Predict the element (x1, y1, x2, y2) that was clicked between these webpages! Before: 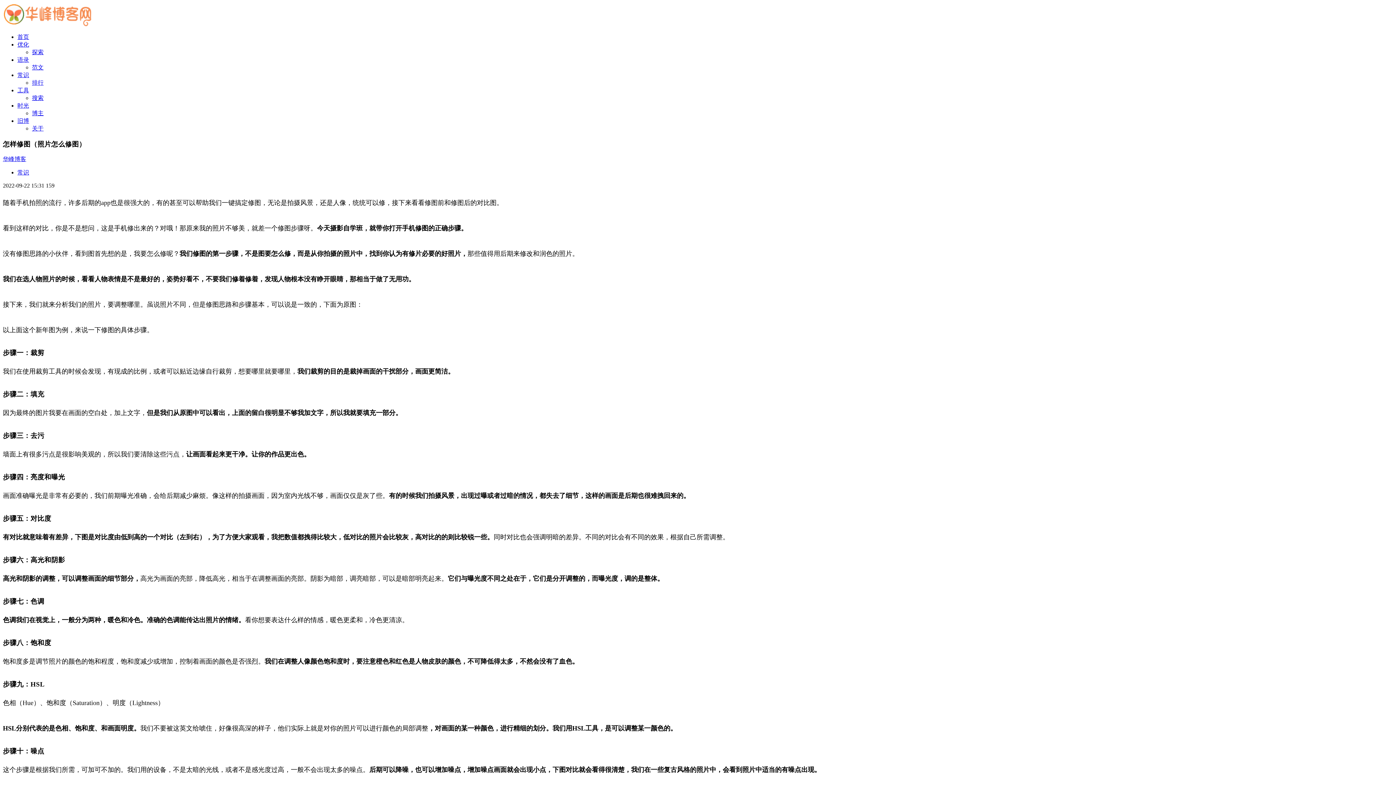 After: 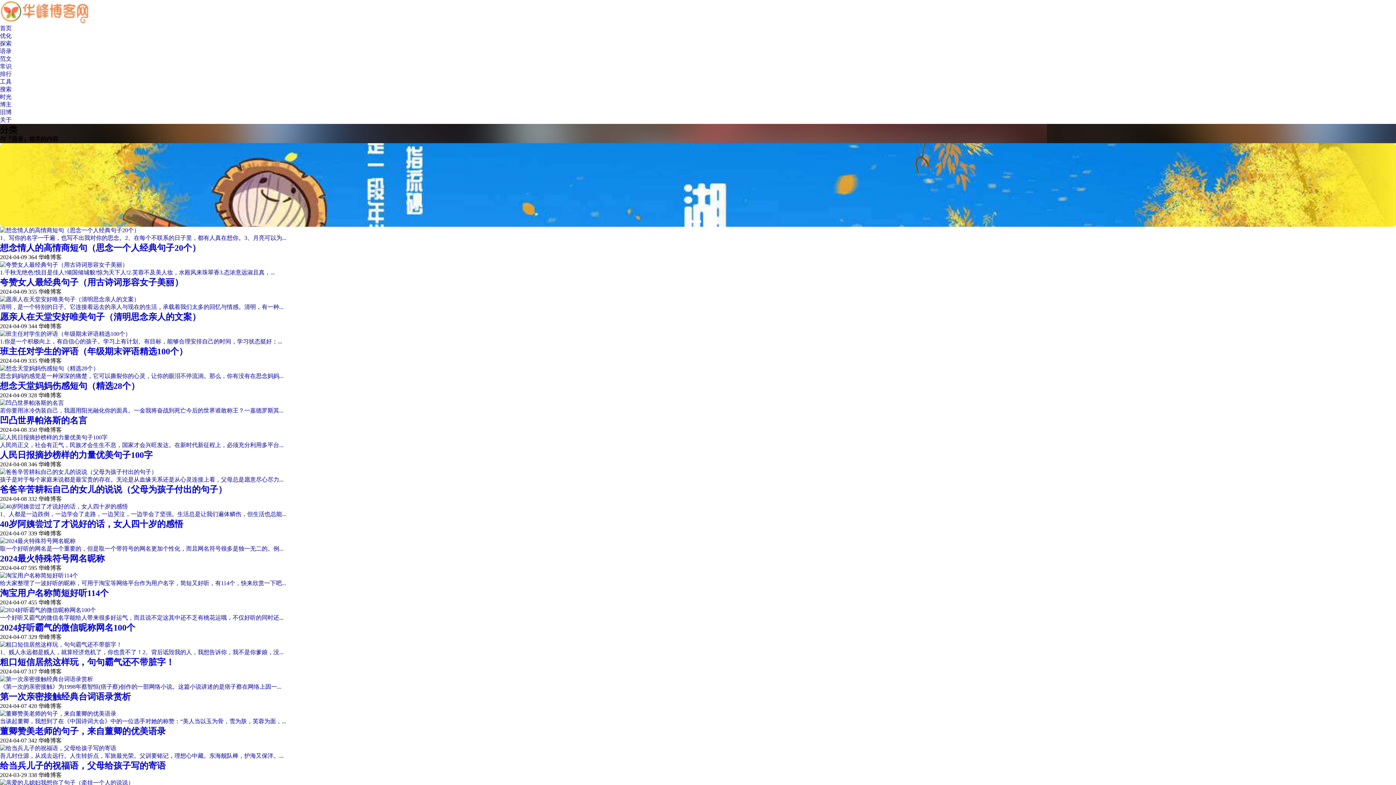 Action: bbox: (17, 56, 29, 62) label: 语录